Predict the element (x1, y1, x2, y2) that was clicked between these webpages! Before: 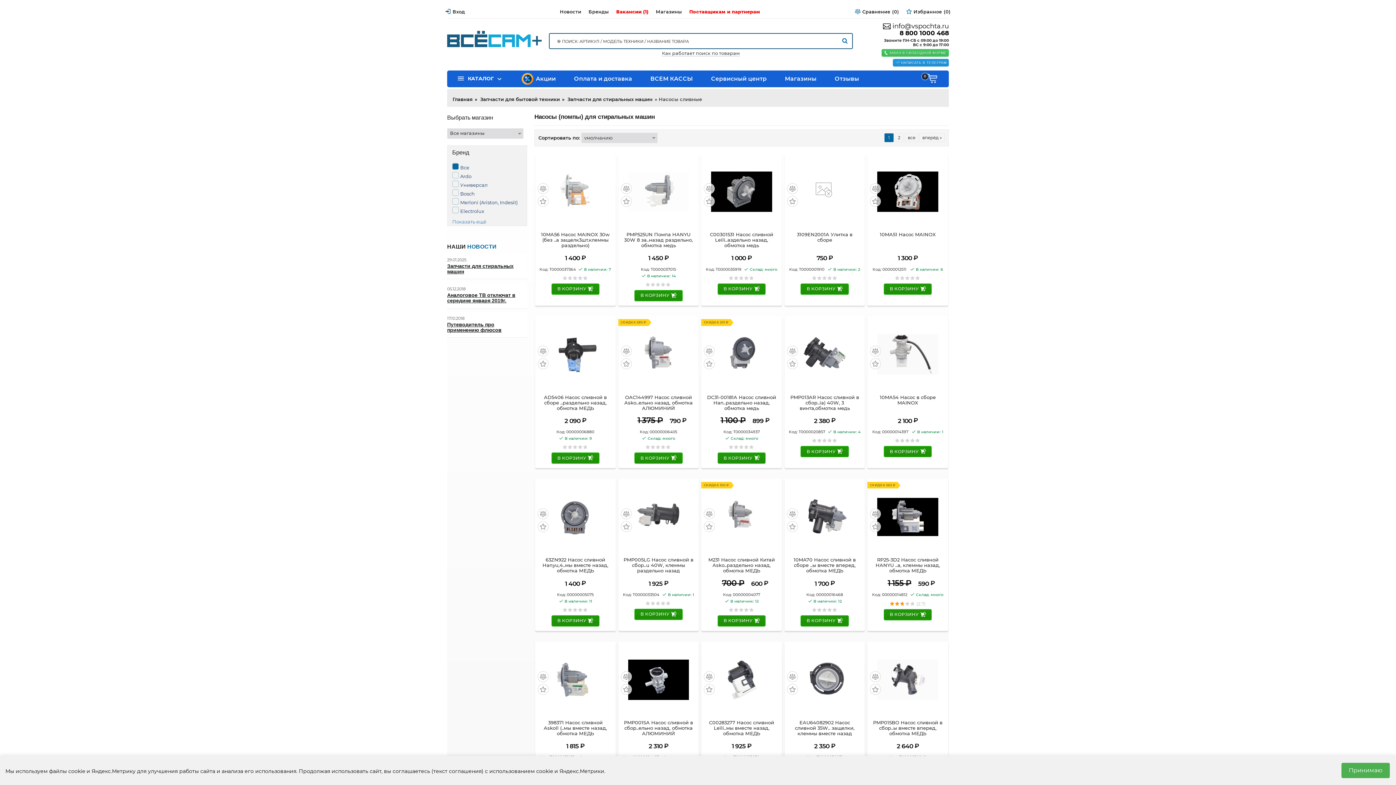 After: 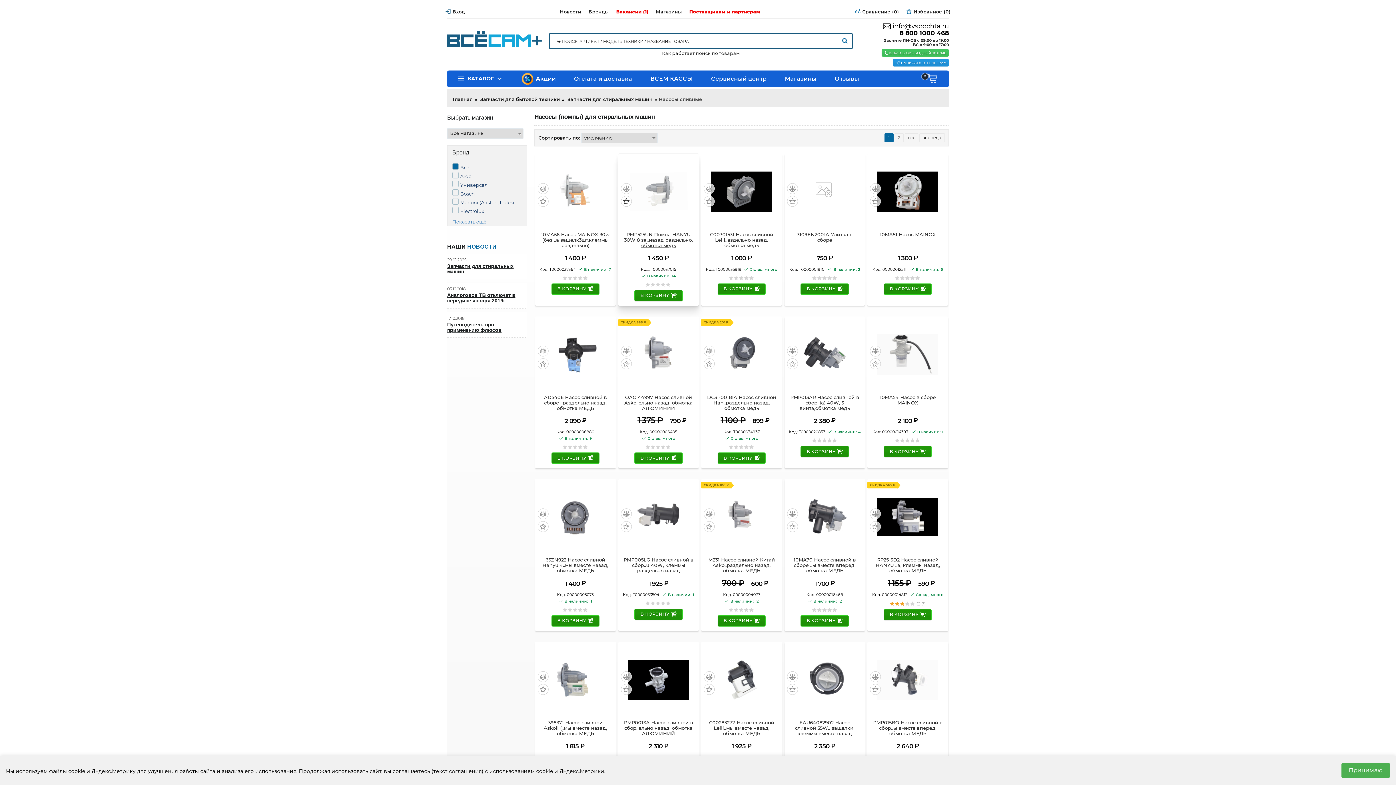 Action: bbox: (620, 196, 631, 206)